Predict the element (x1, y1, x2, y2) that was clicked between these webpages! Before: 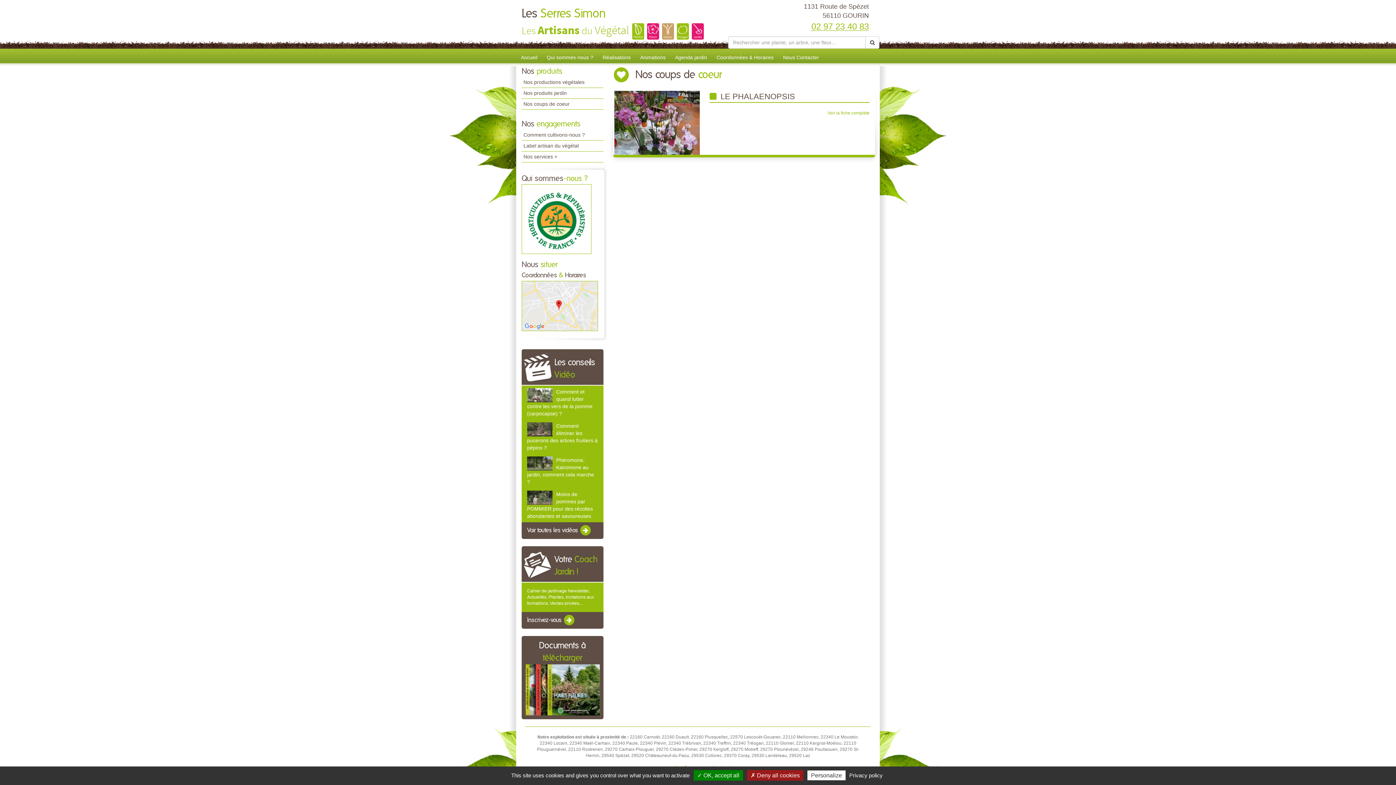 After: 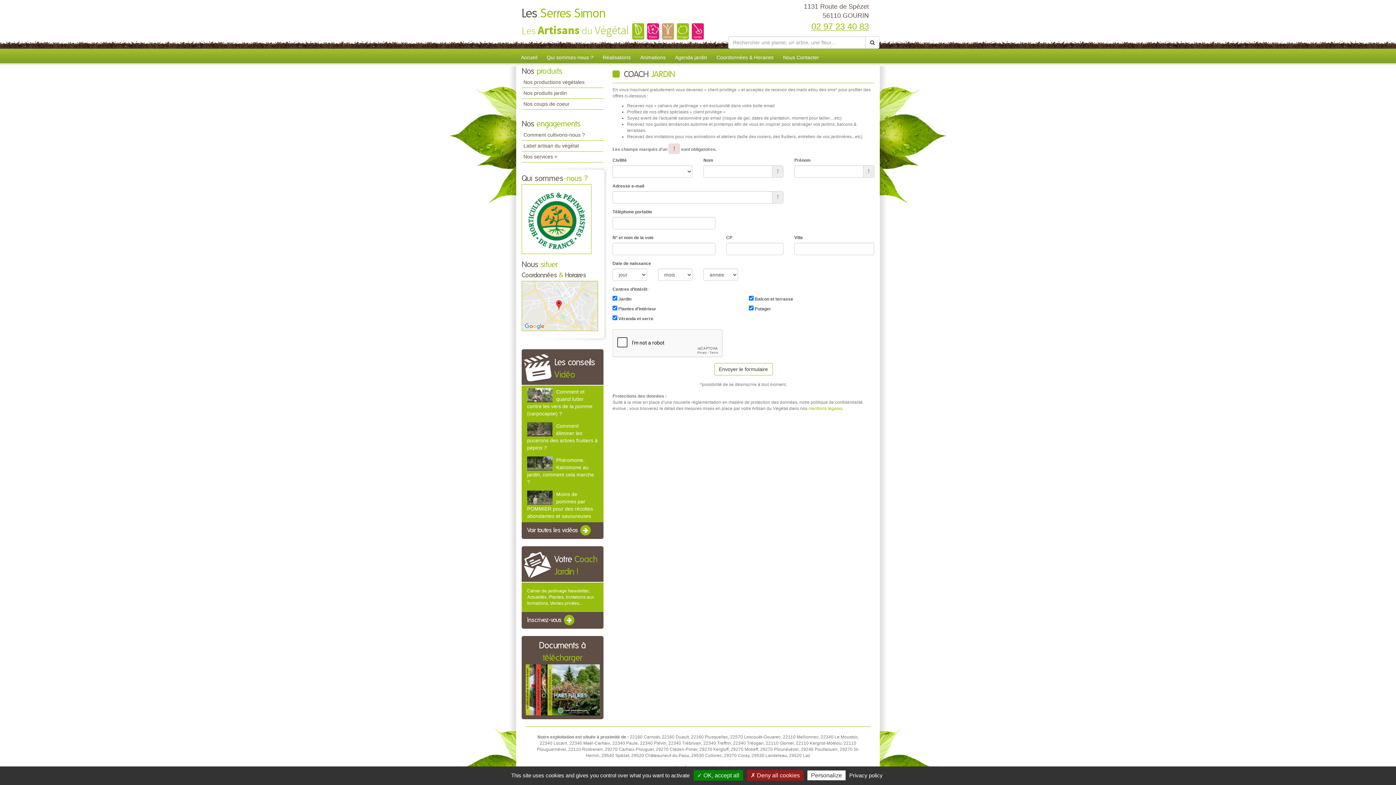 Action: label: Inscrivez-vous  bbox: (527, 612, 598, 628)